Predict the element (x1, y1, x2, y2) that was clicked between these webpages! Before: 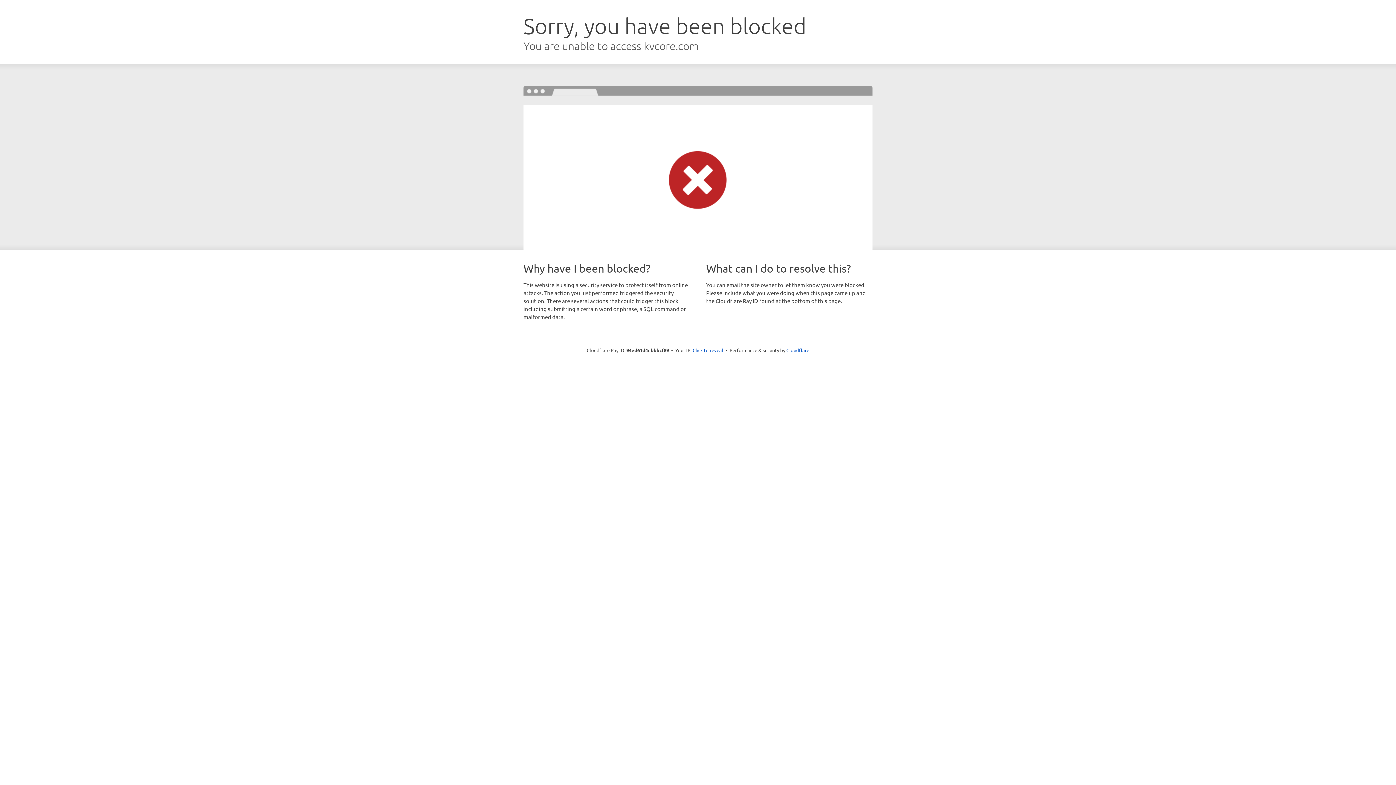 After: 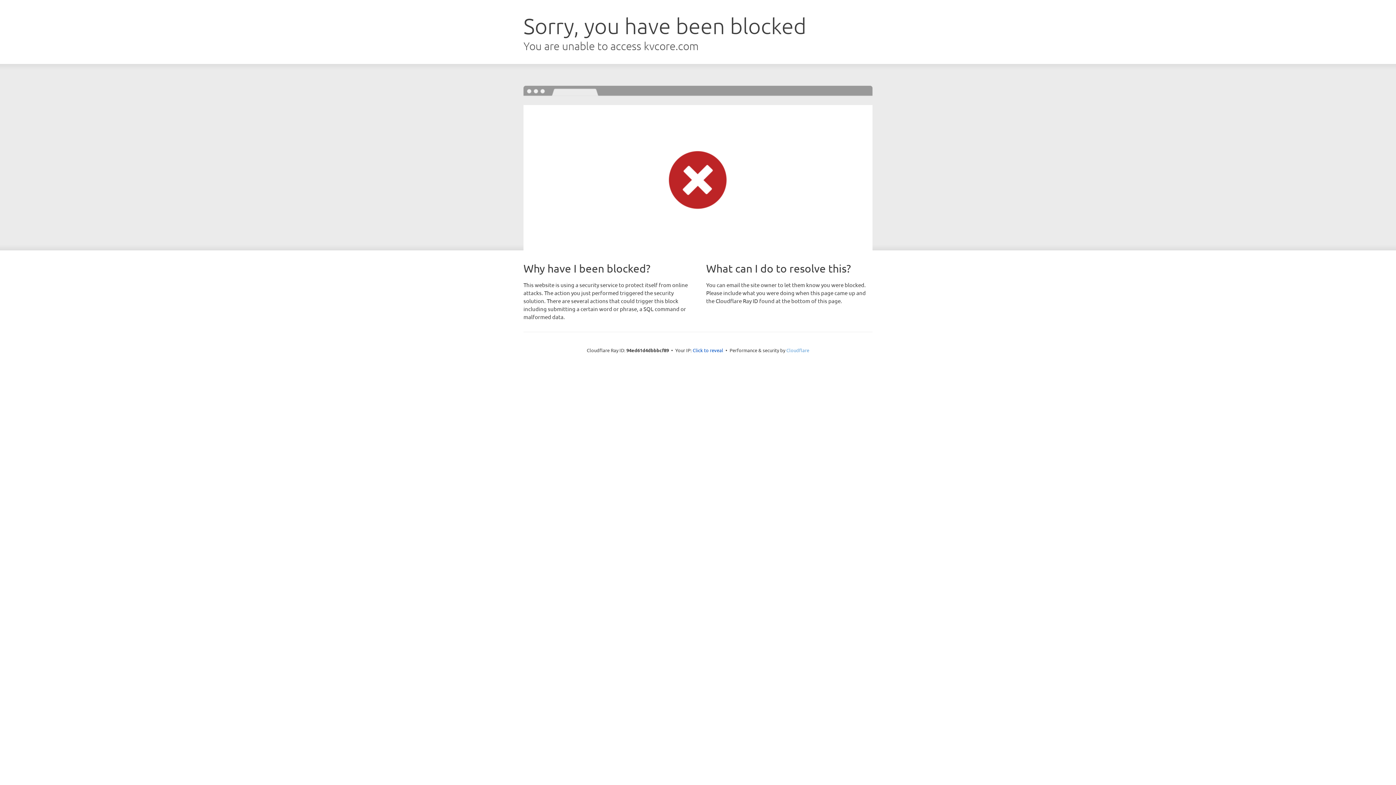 Action: bbox: (786, 347, 809, 353) label: Cloudflare